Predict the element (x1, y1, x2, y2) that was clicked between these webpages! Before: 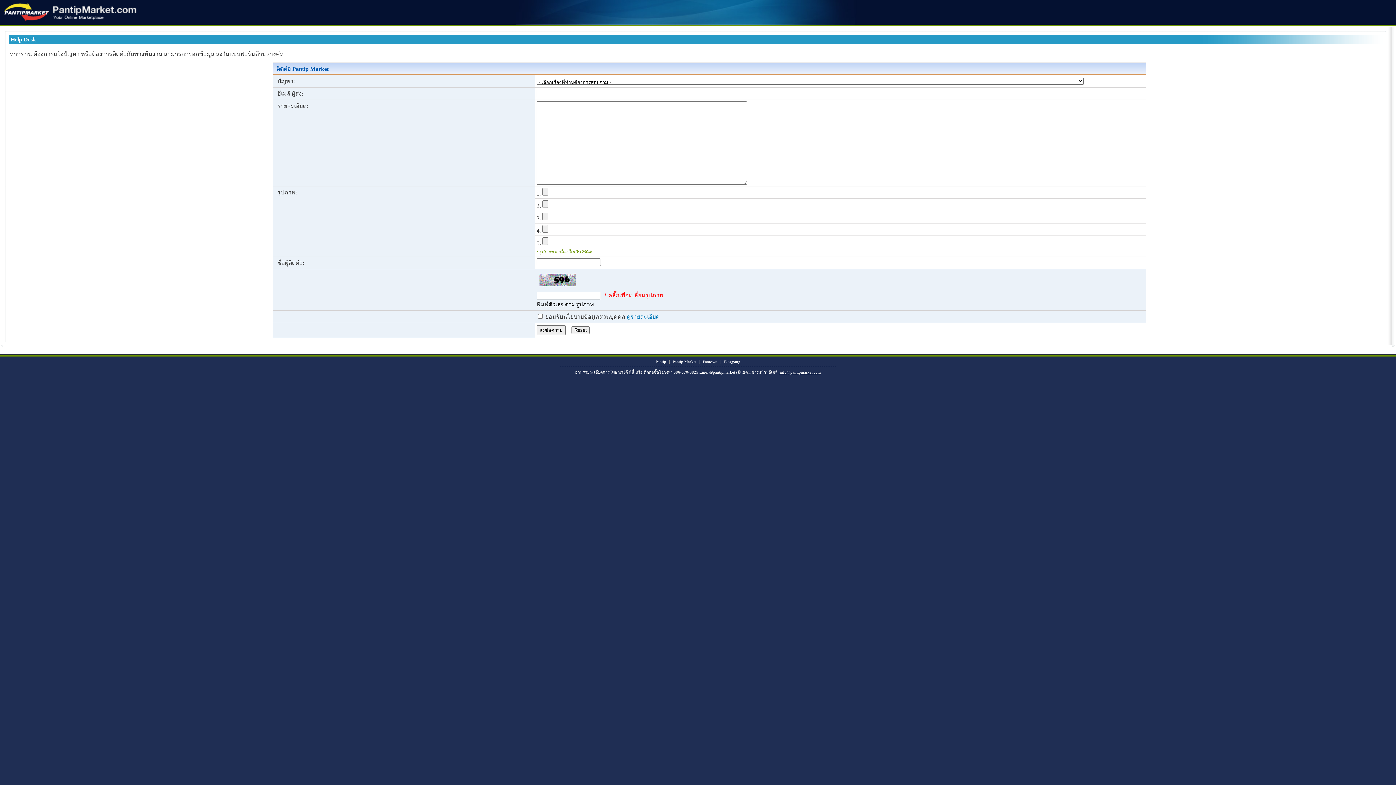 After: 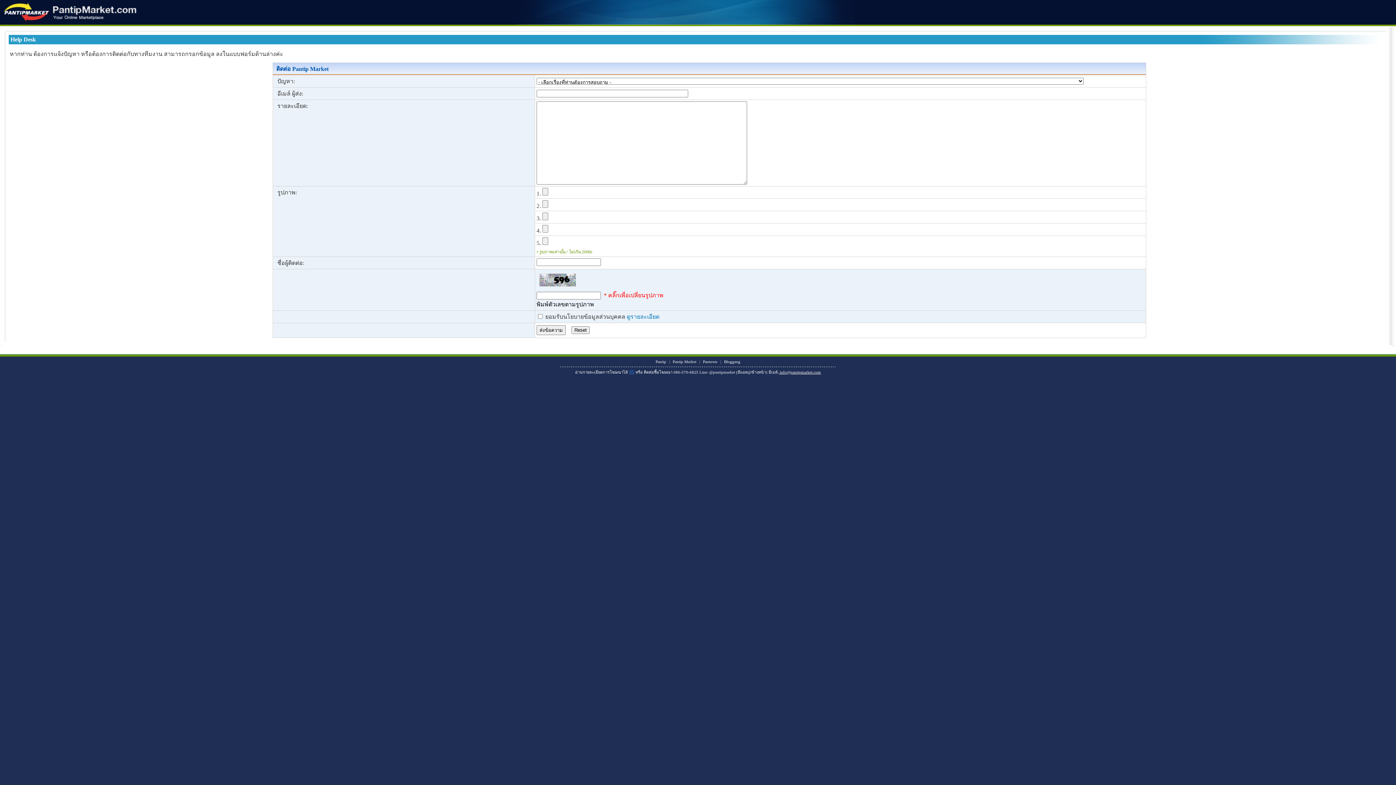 Action: label: ที่นี่ bbox: (629, 370, 634, 374)